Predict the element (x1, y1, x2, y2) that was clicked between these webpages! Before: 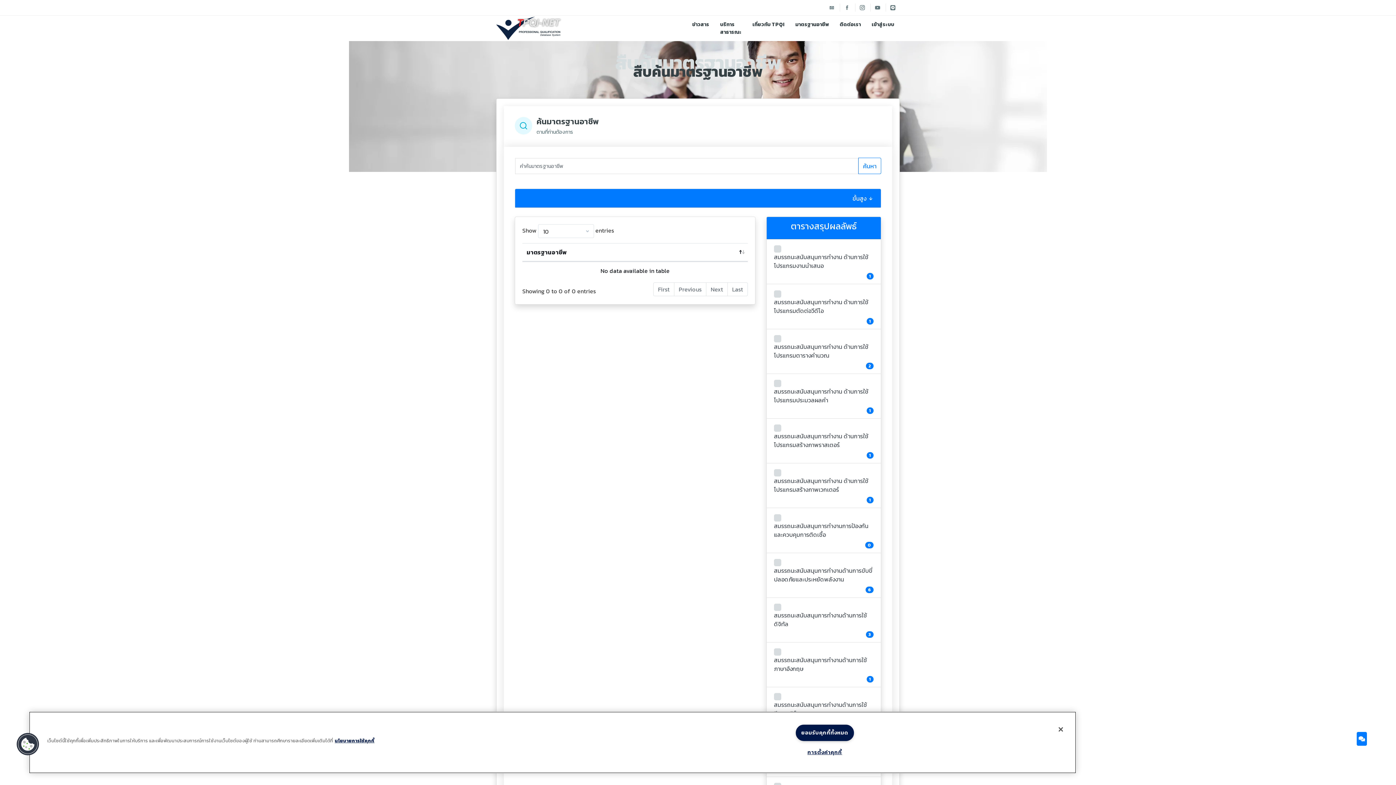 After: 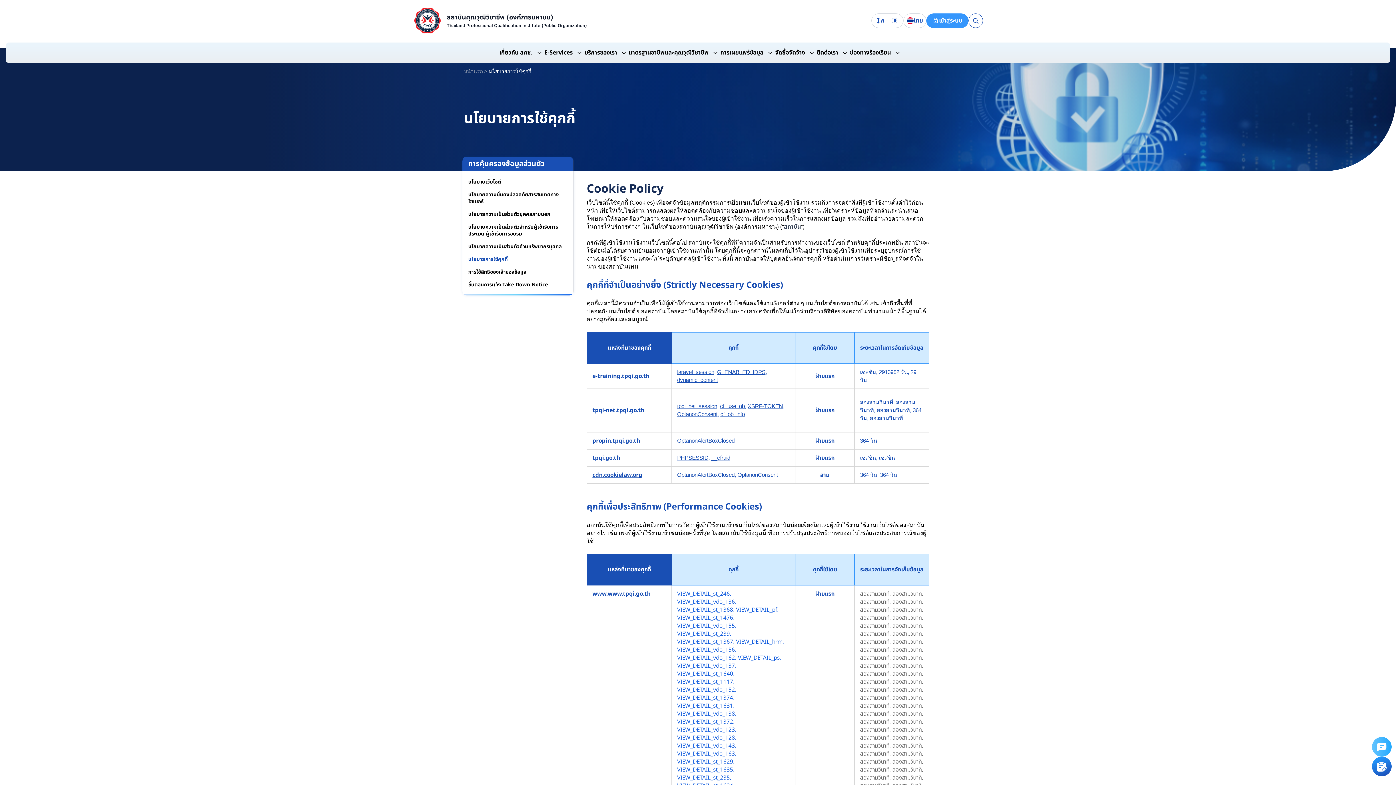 Action: bbox: (334, 737, 374, 744) label: ข้อมูลเพิ่มเติมเกี่ยวกับความเป็นส่วนตัวของคุณ